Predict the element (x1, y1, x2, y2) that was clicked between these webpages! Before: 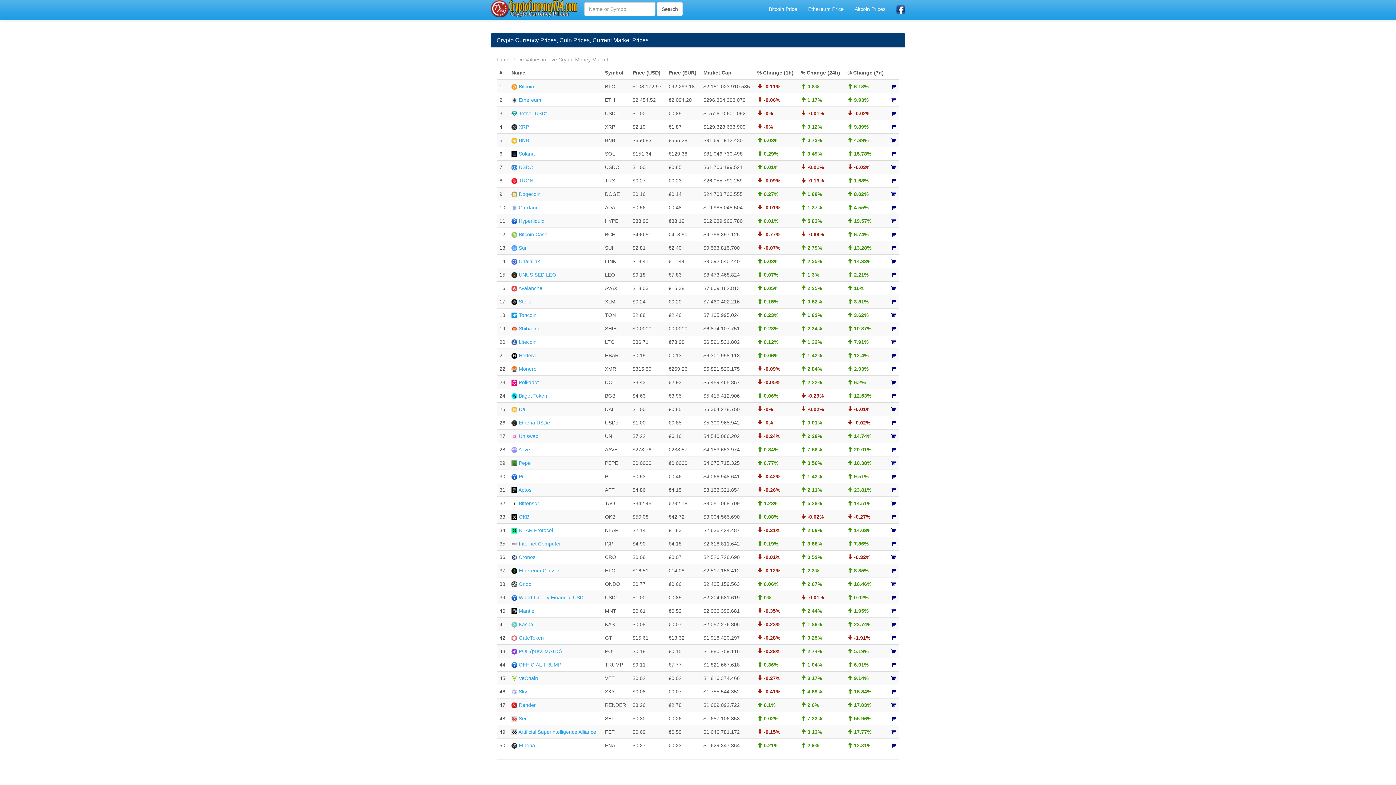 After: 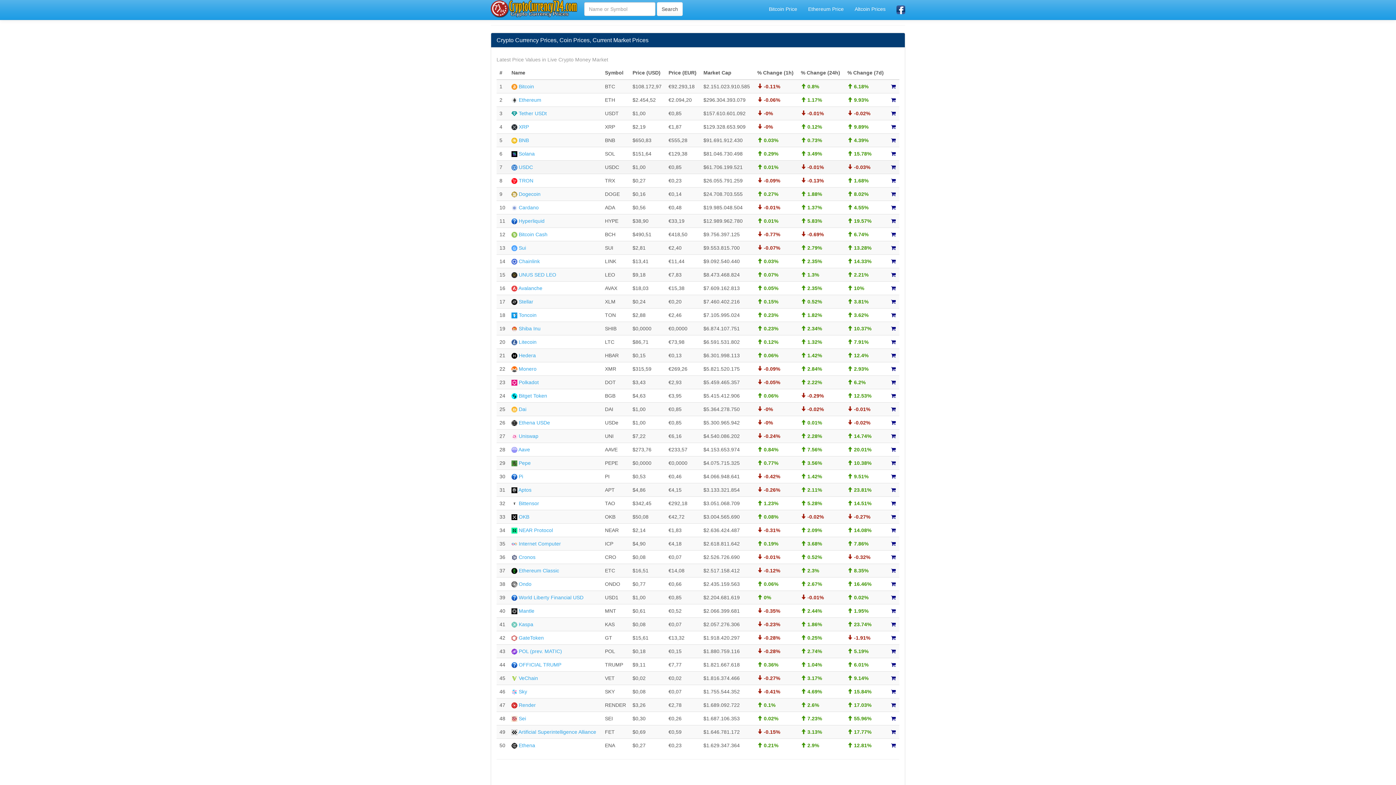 Action: bbox: (891, 164, 896, 170)